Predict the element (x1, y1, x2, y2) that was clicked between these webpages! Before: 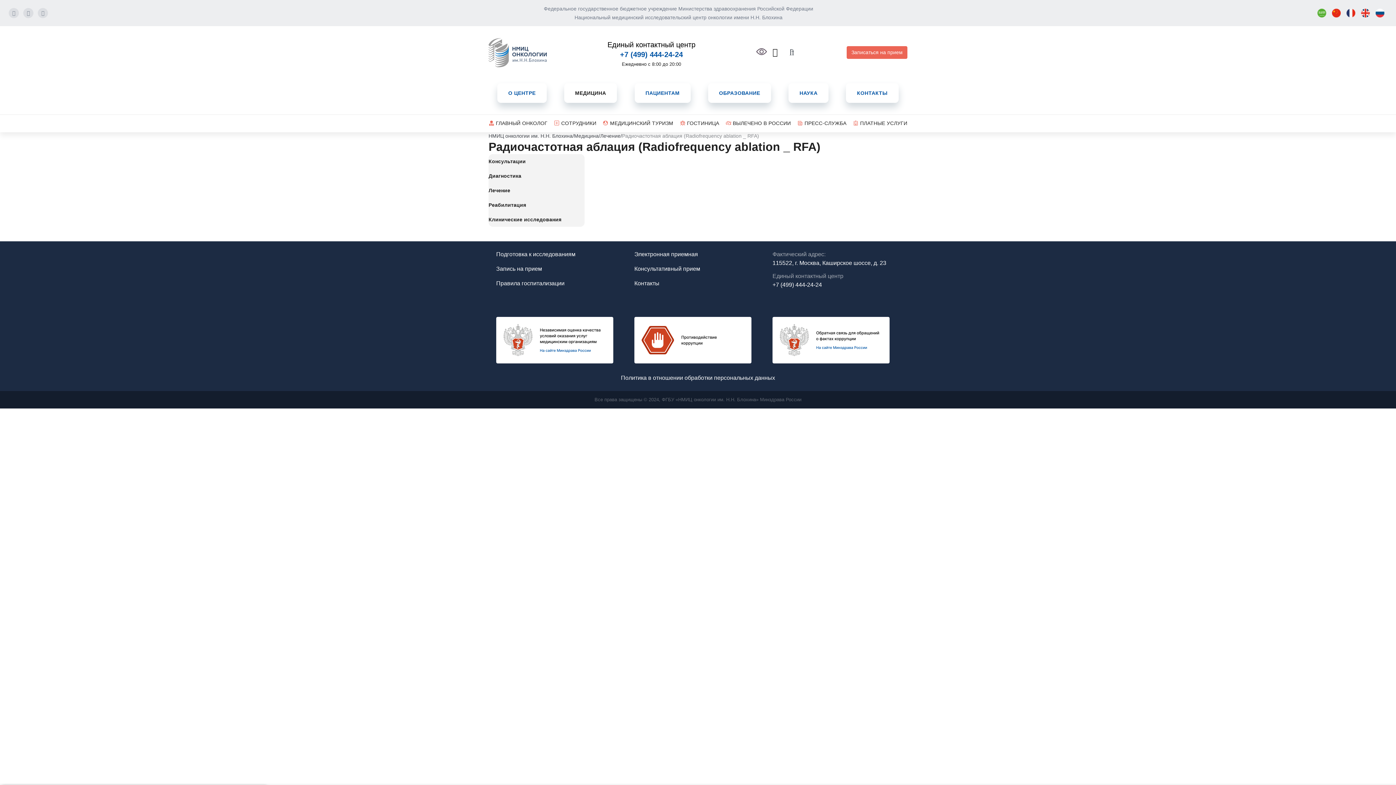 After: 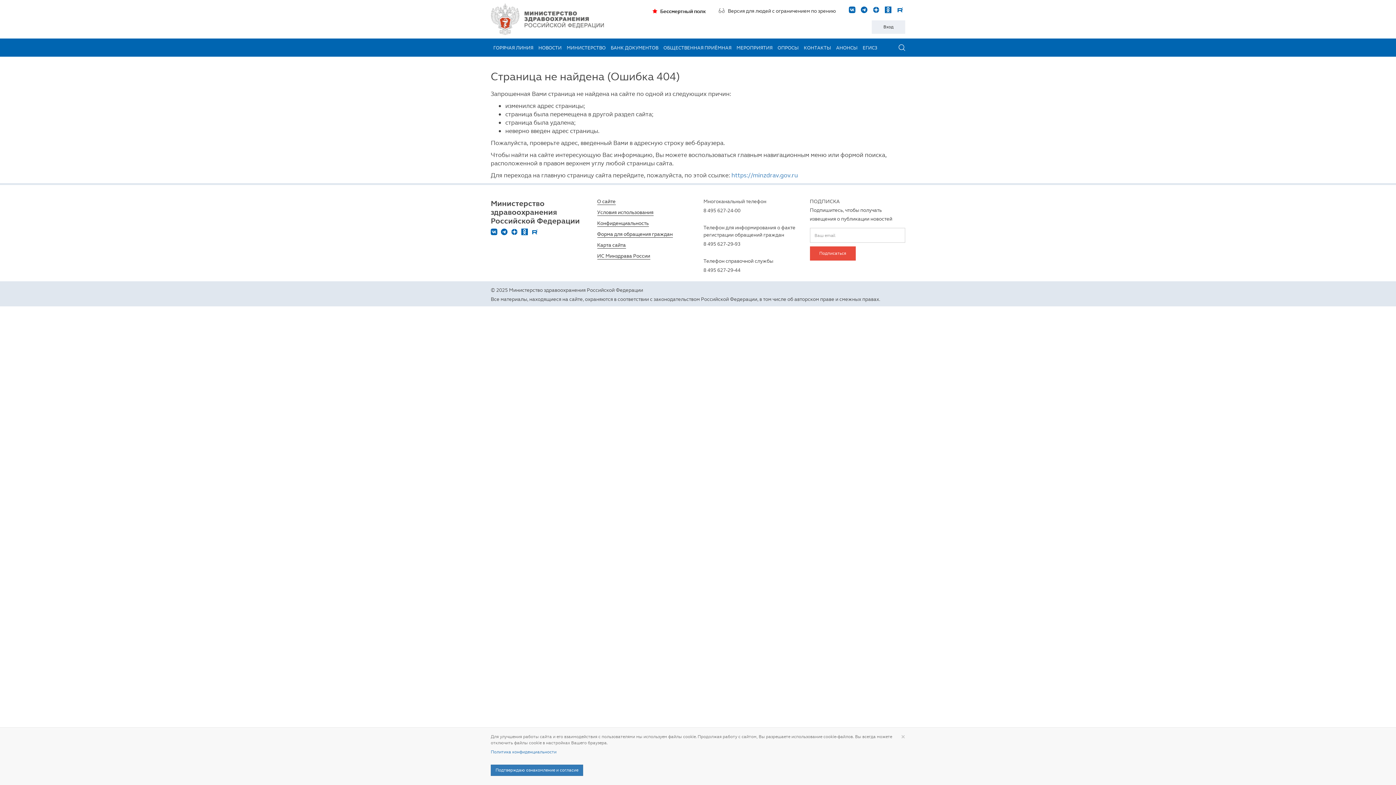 Action: bbox: (772, 317, 900, 363)